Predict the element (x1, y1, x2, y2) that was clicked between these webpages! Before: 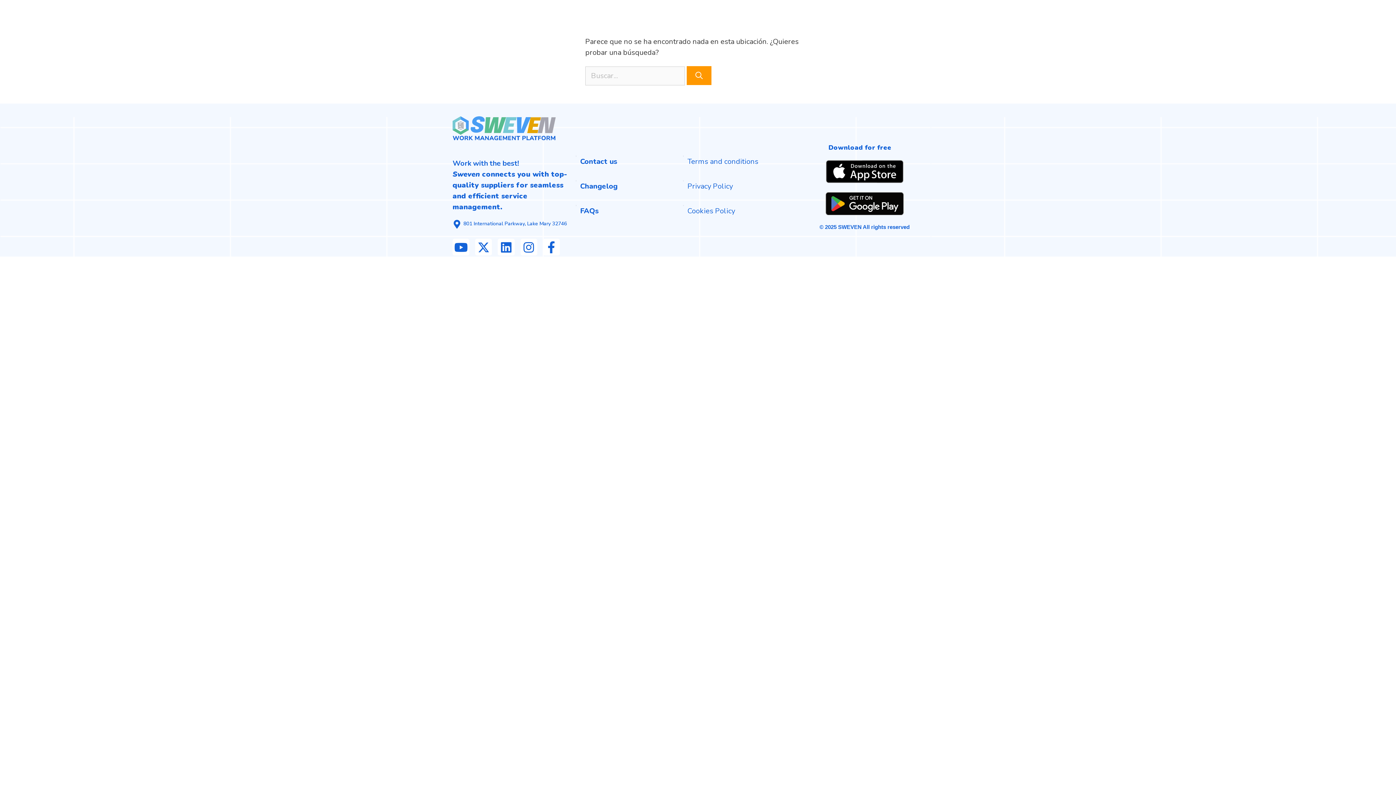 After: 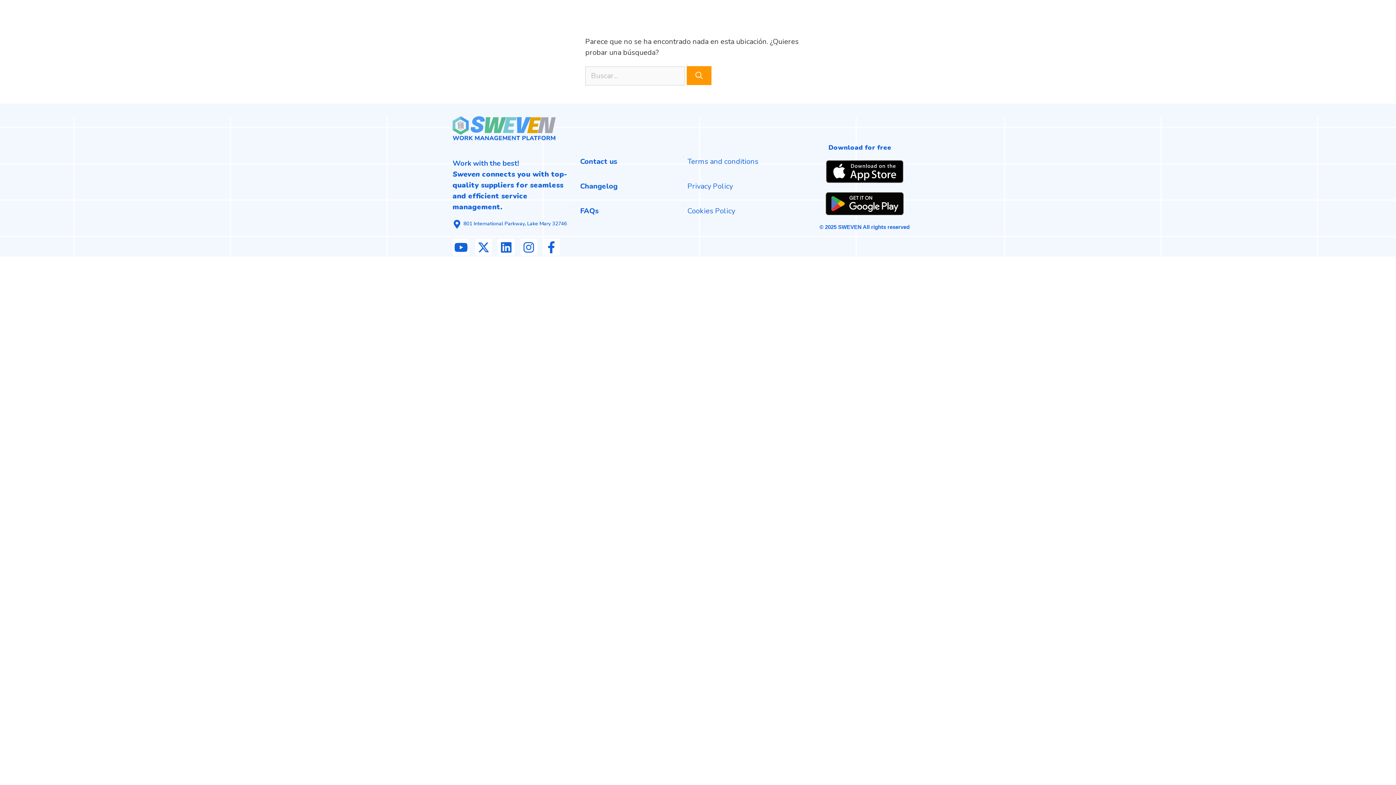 Action: label: Changelog bbox: (575, 181, 681, 191)